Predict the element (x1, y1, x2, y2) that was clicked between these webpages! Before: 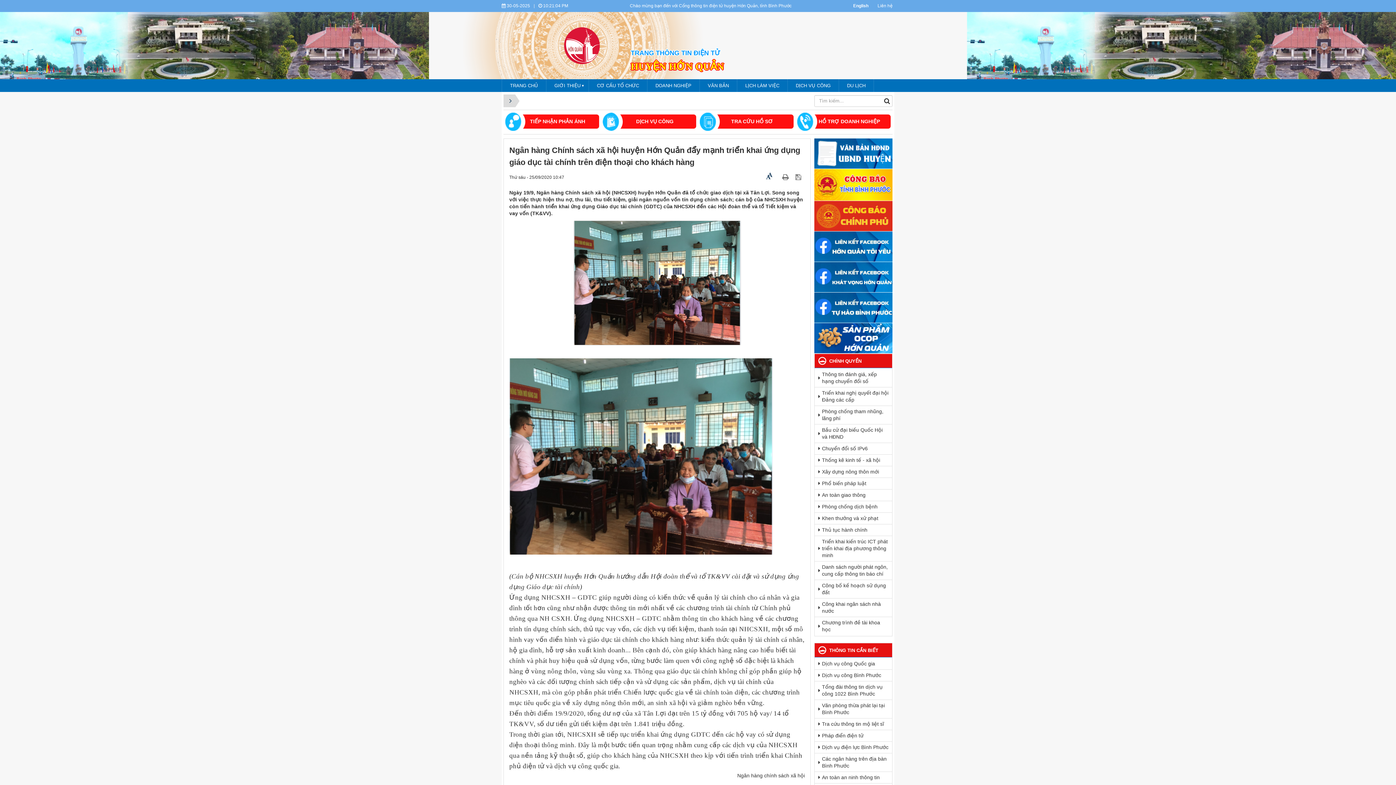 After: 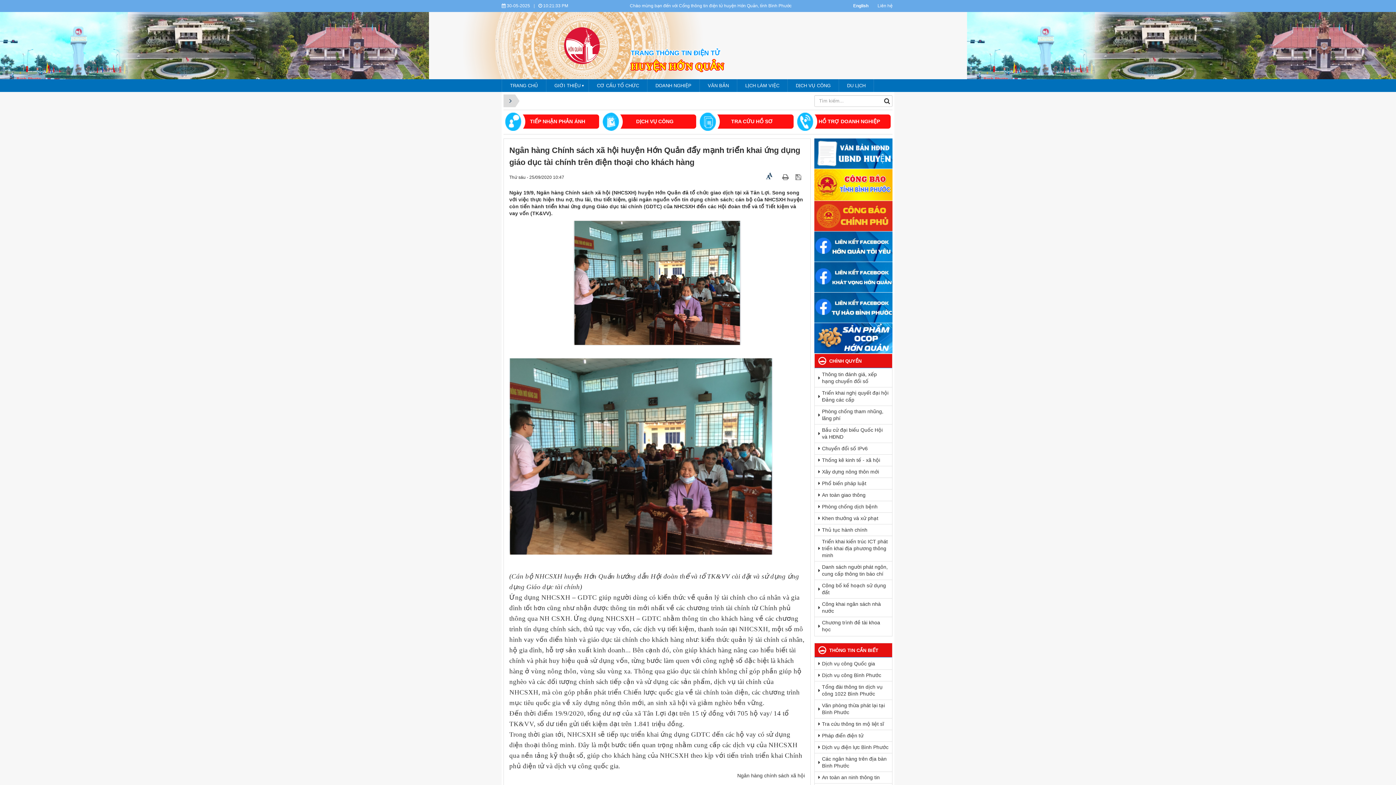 Action: bbox: (814, 212, 892, 218)